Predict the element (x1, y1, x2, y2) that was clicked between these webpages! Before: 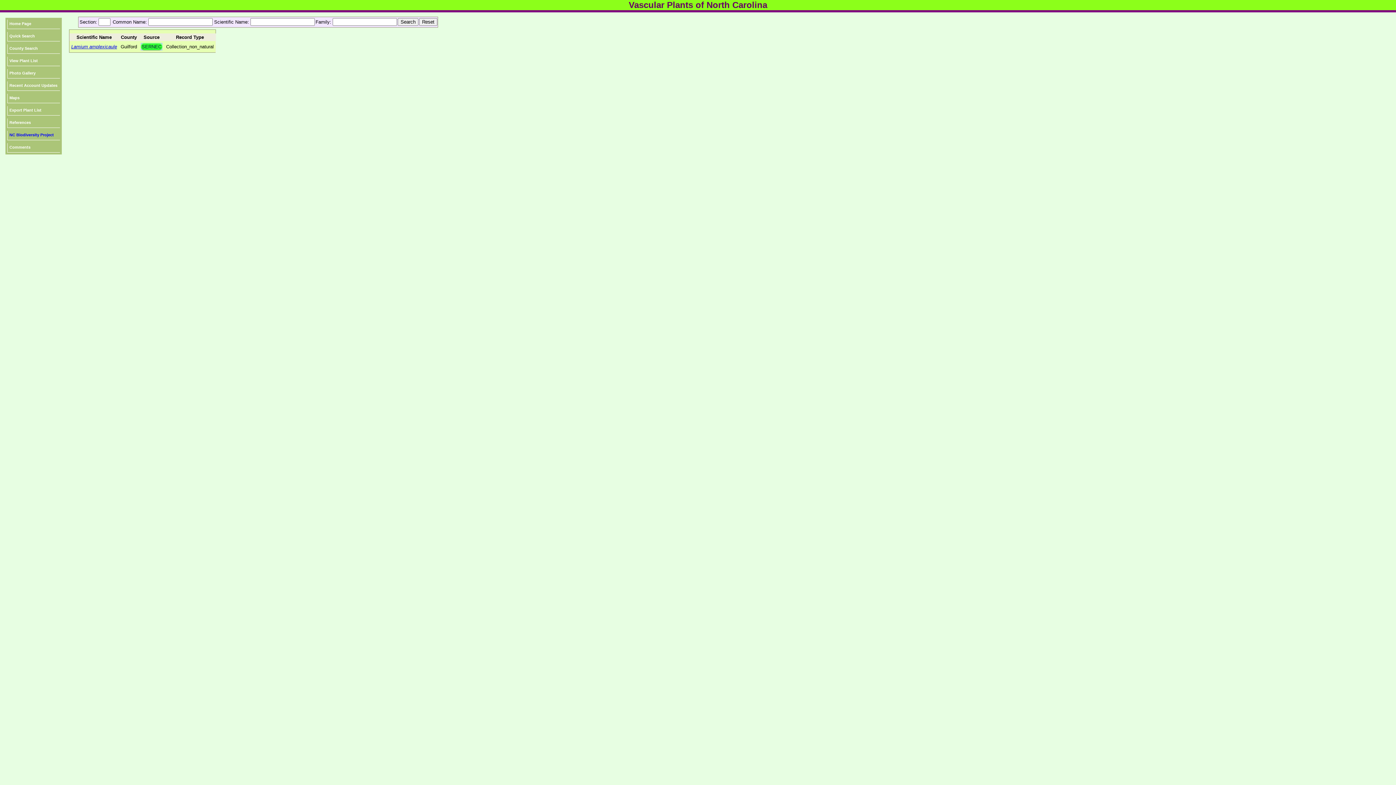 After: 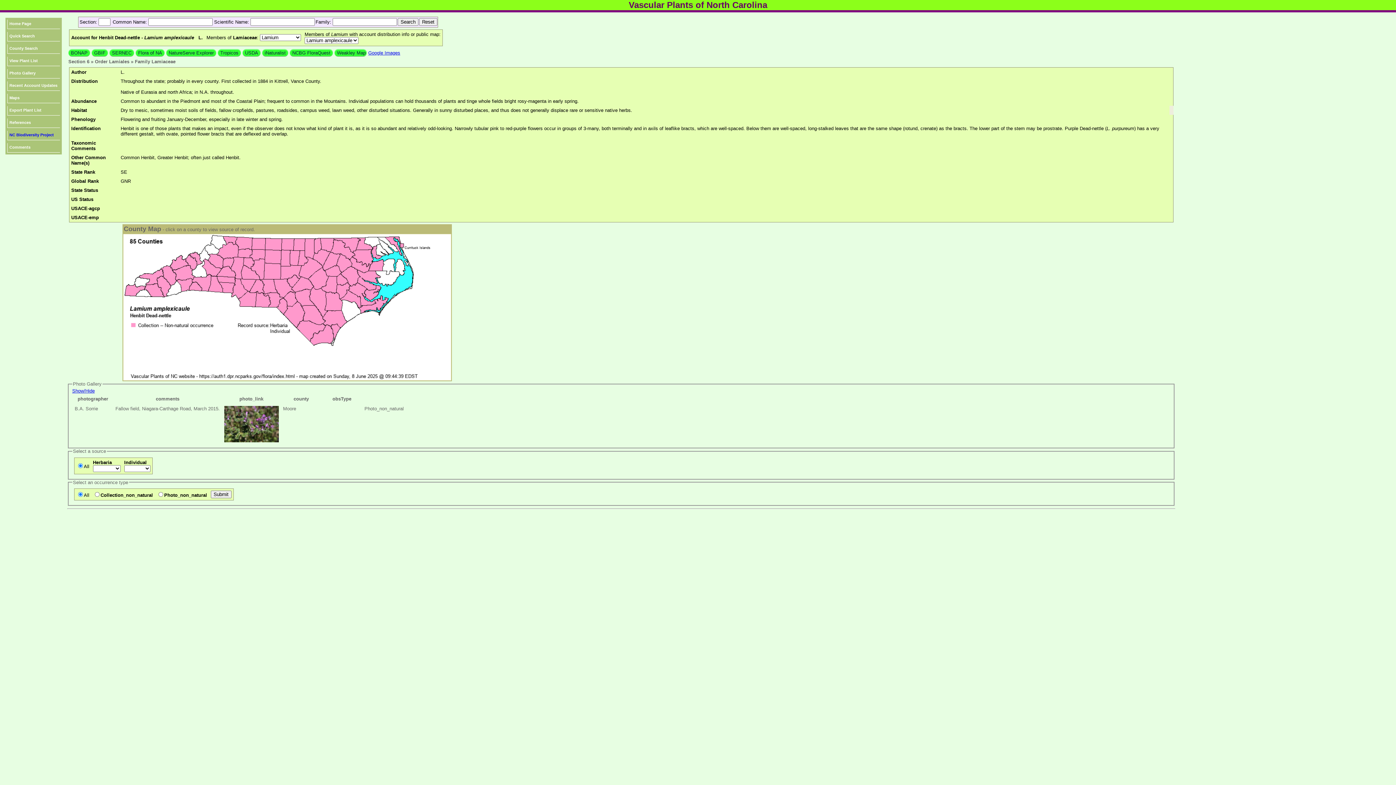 Action: label: Lamium amplexicaule bbox: (71, 44, 117, 49)